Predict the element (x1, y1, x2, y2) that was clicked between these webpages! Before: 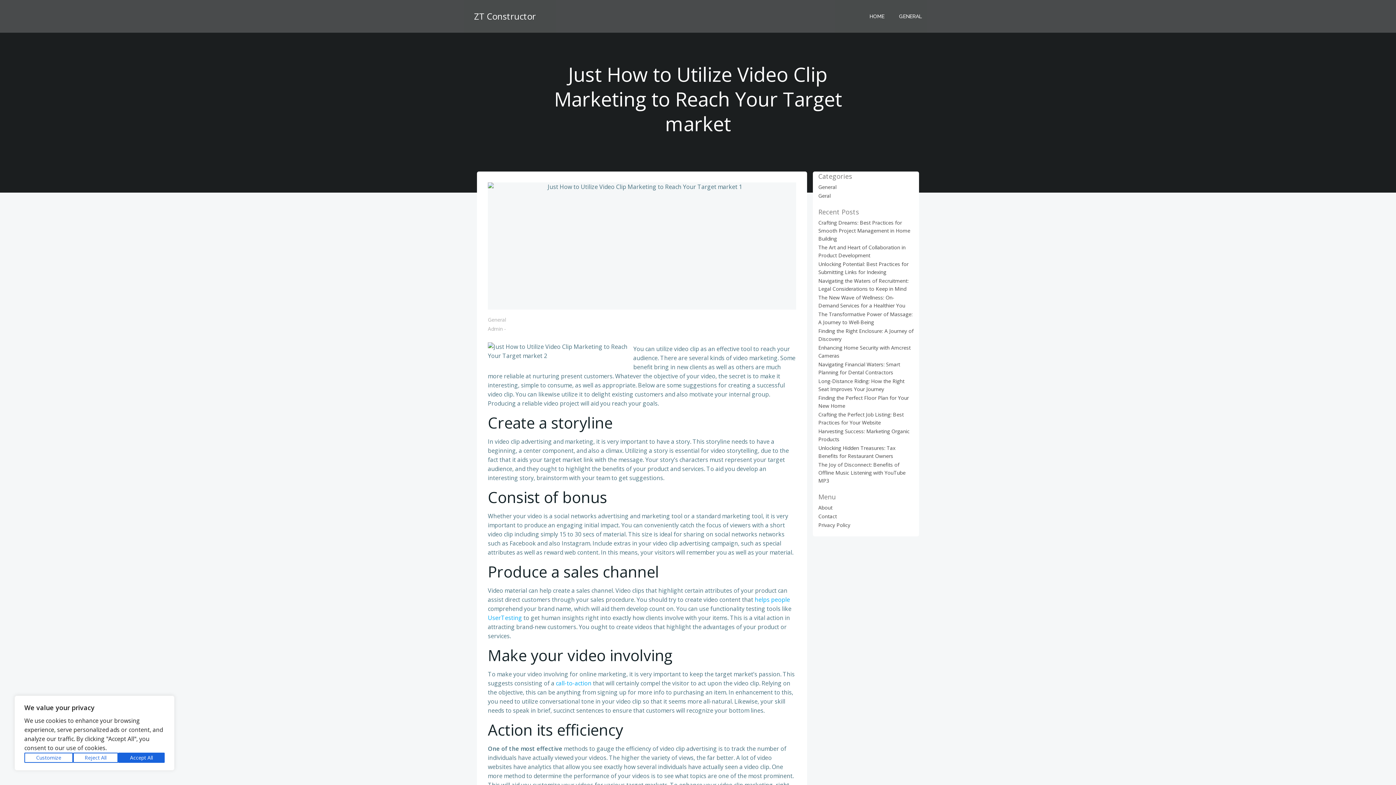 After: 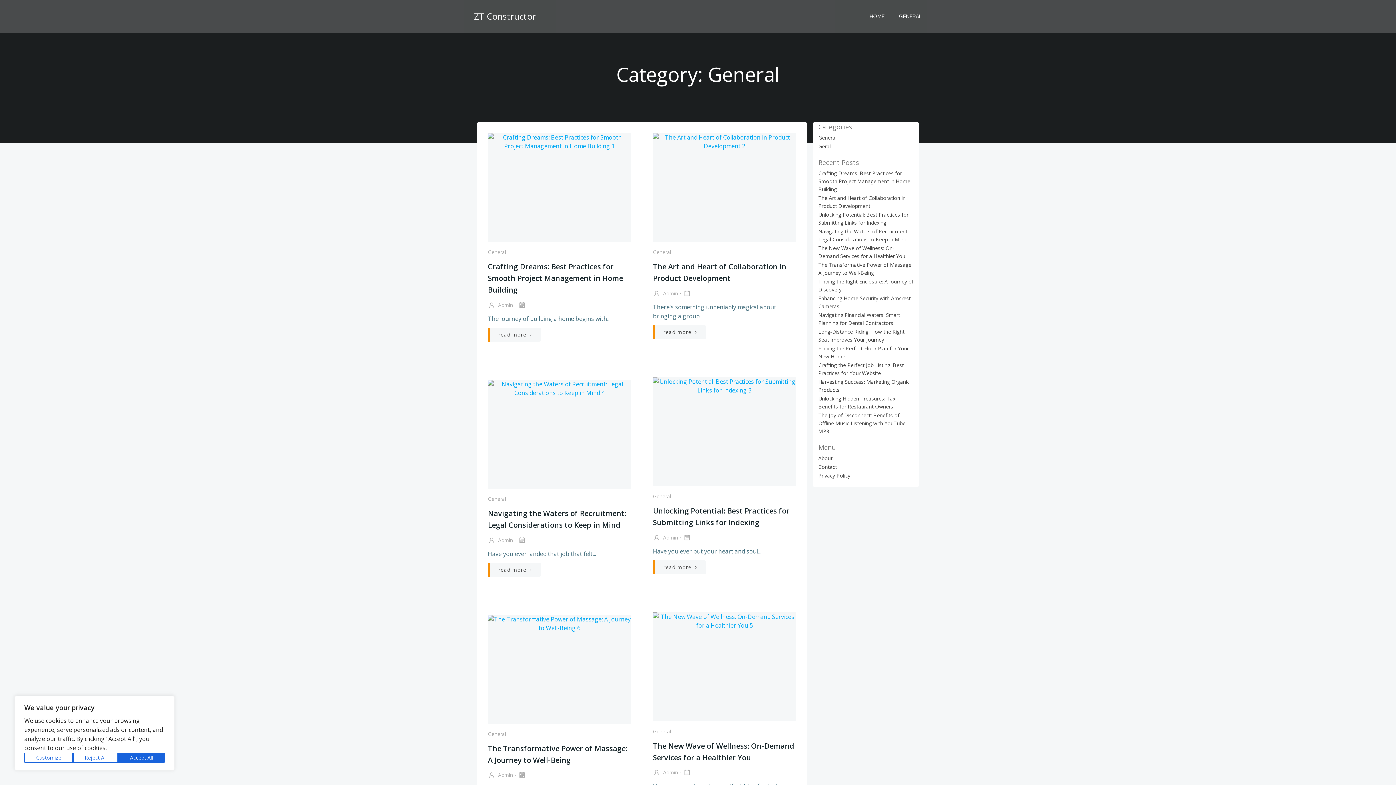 Action: bbox: (818, 183, 836, 190) label: General